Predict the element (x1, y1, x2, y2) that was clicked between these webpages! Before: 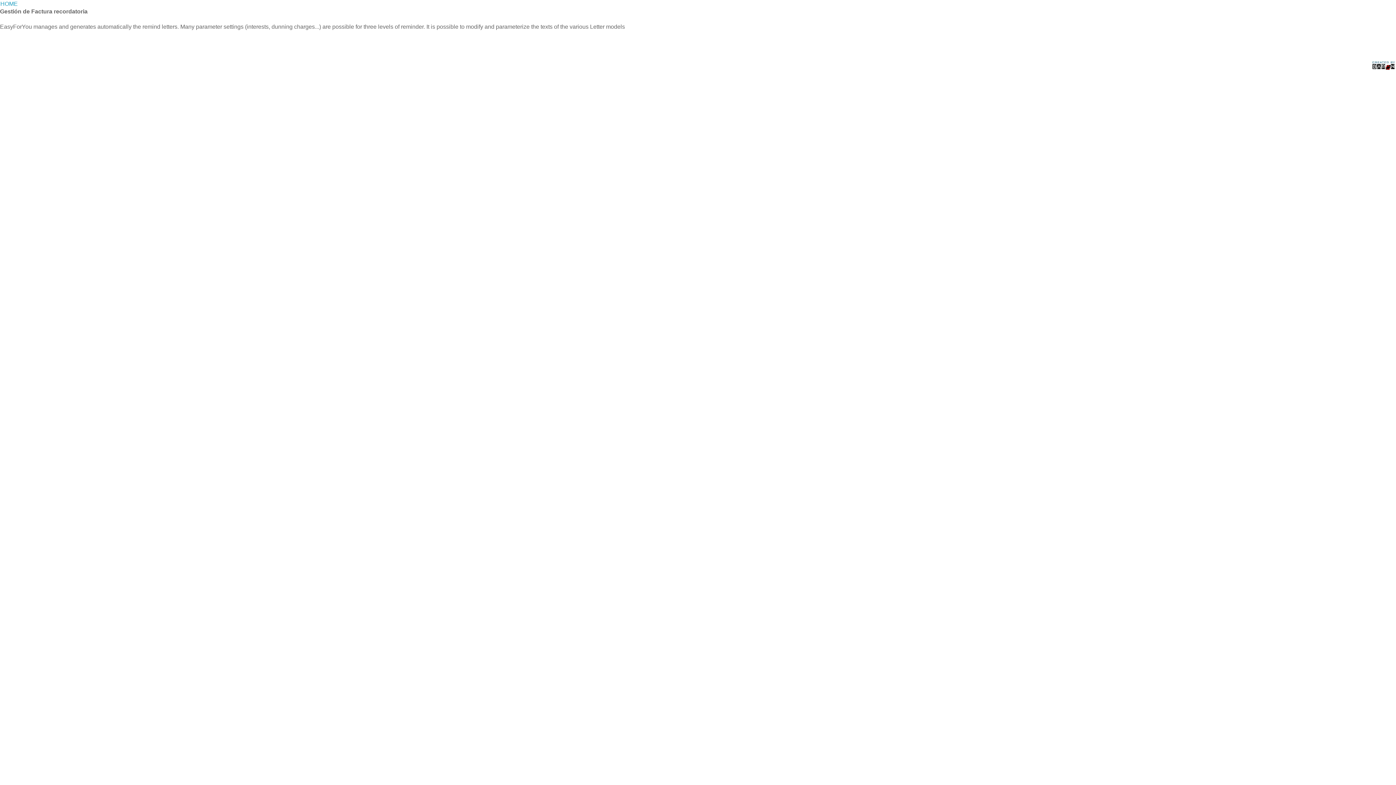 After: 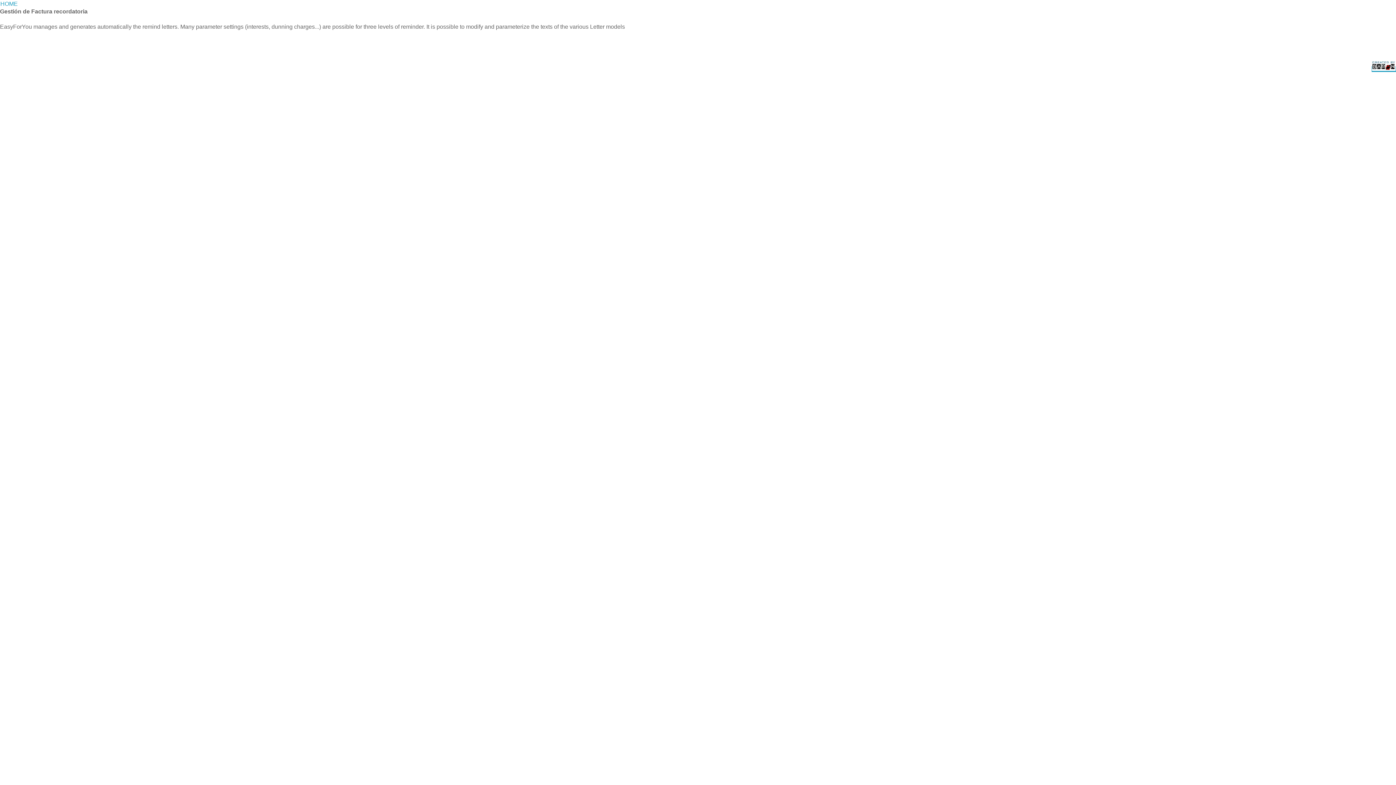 Action: bbox: (1372, 66, 1396, 72)